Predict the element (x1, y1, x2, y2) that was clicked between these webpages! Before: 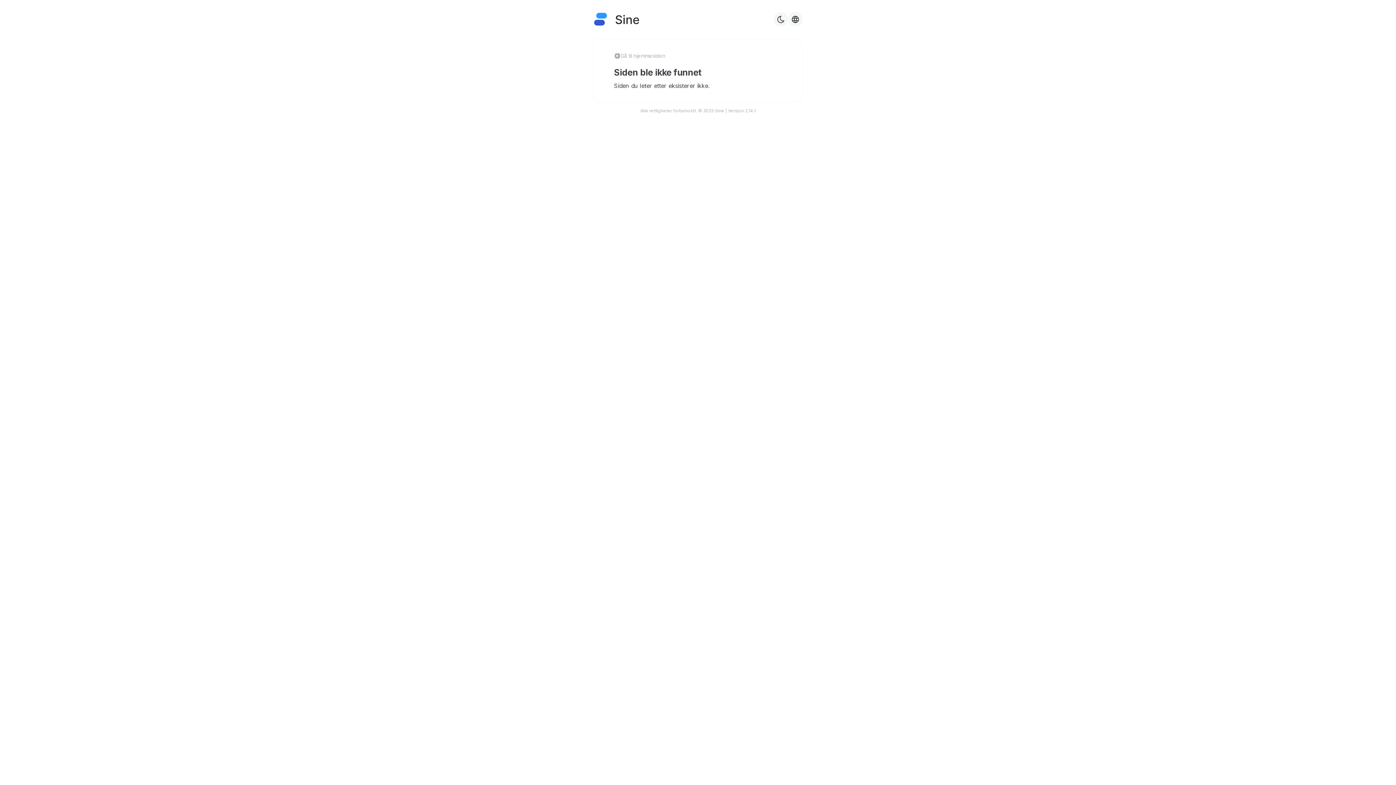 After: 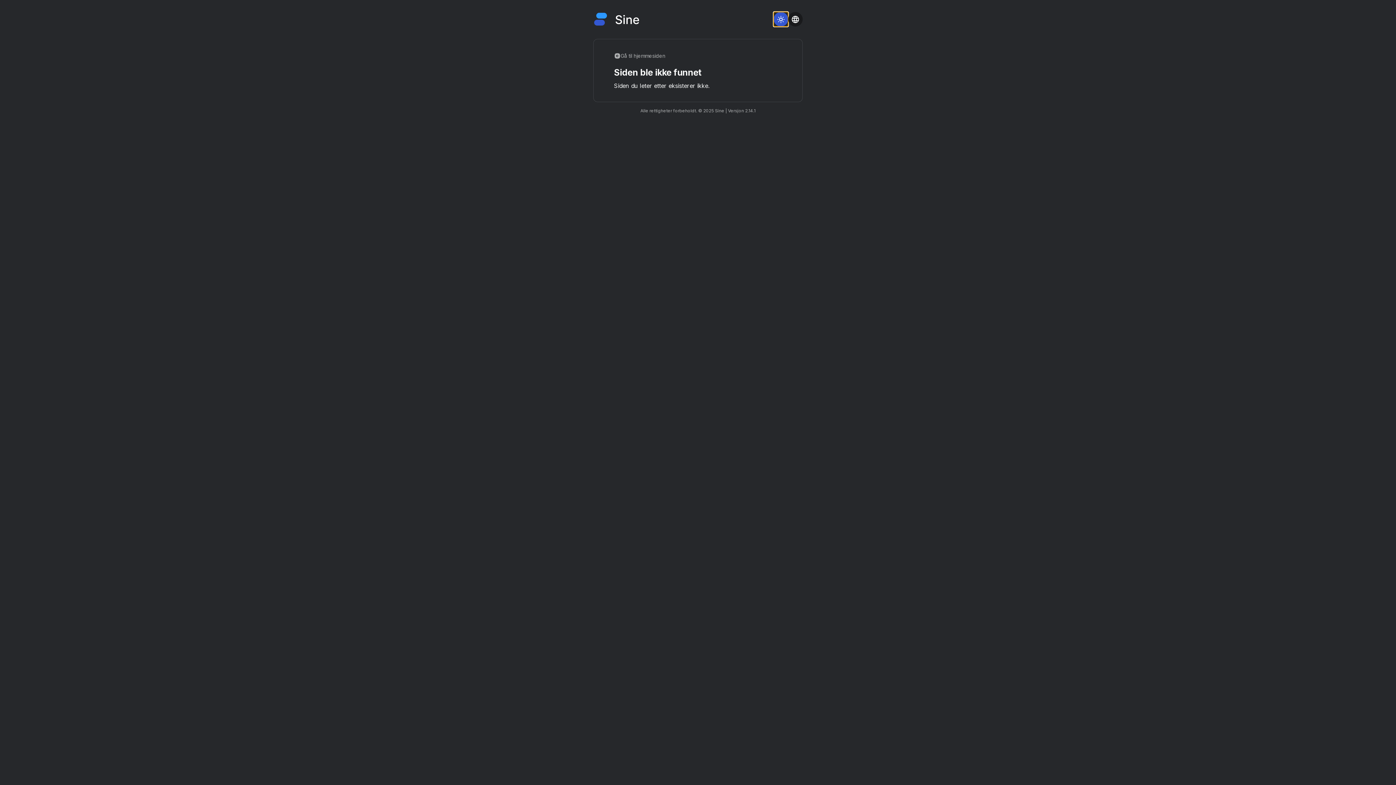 Action: bbox: (773, 12, 788, 26)